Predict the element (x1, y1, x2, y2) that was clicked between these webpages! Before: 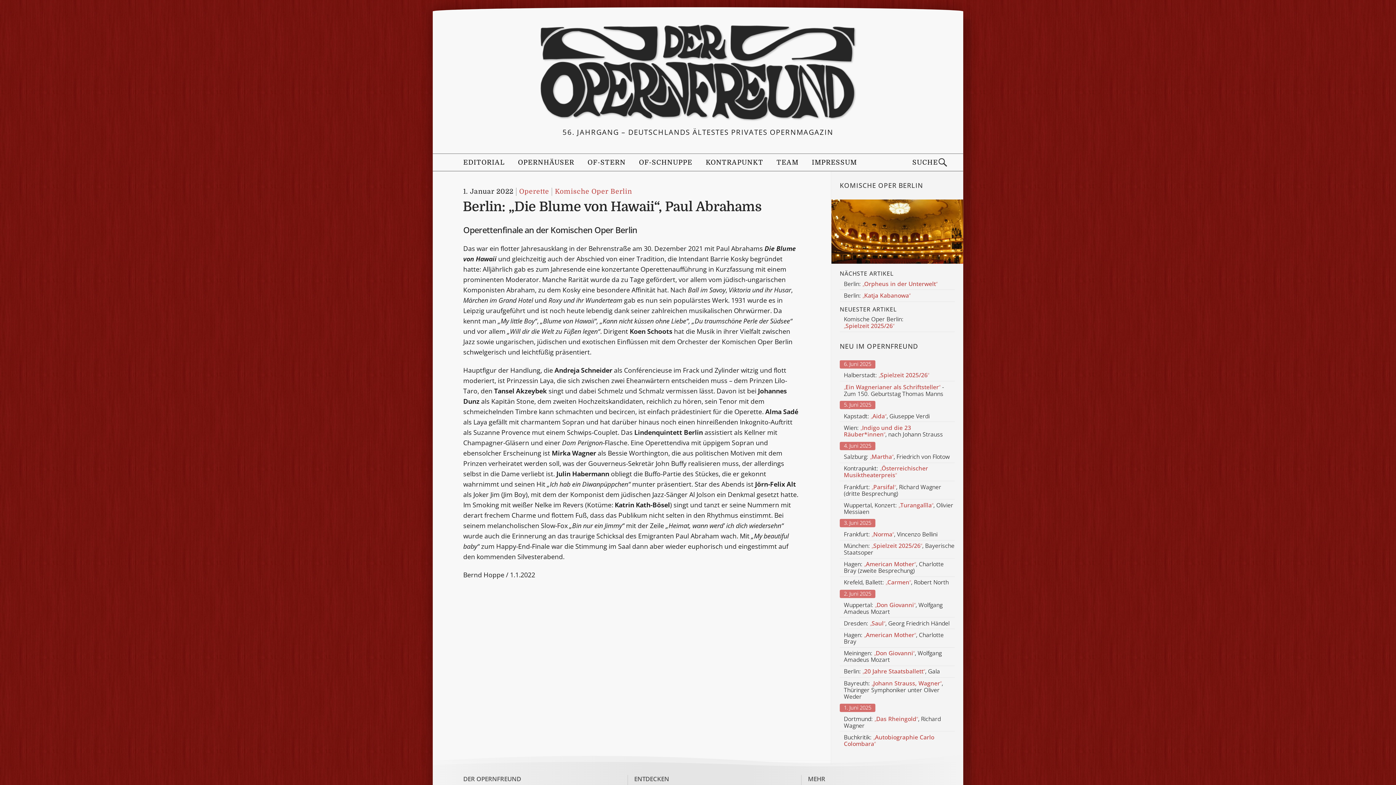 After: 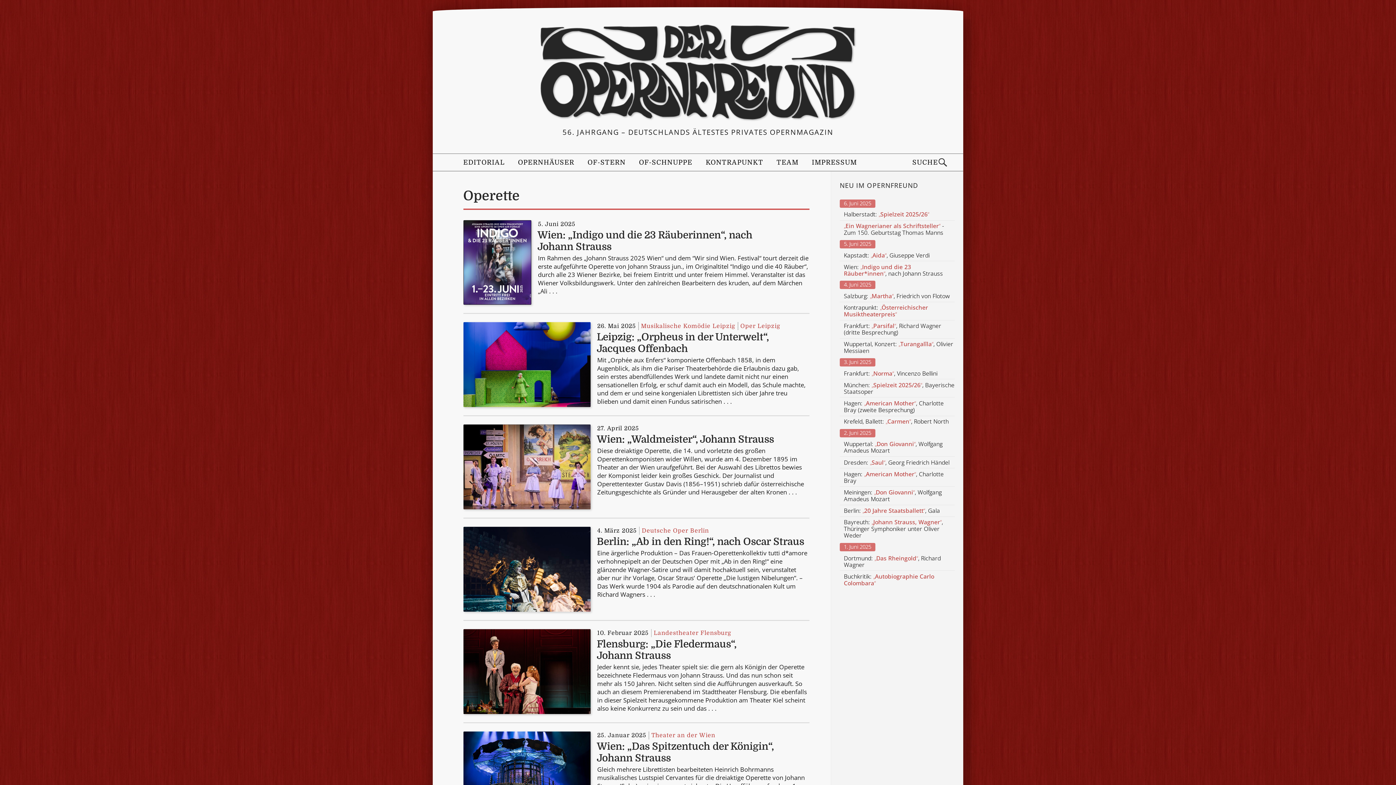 Action: label: Operette bbox: (516, 187, 549, 195)